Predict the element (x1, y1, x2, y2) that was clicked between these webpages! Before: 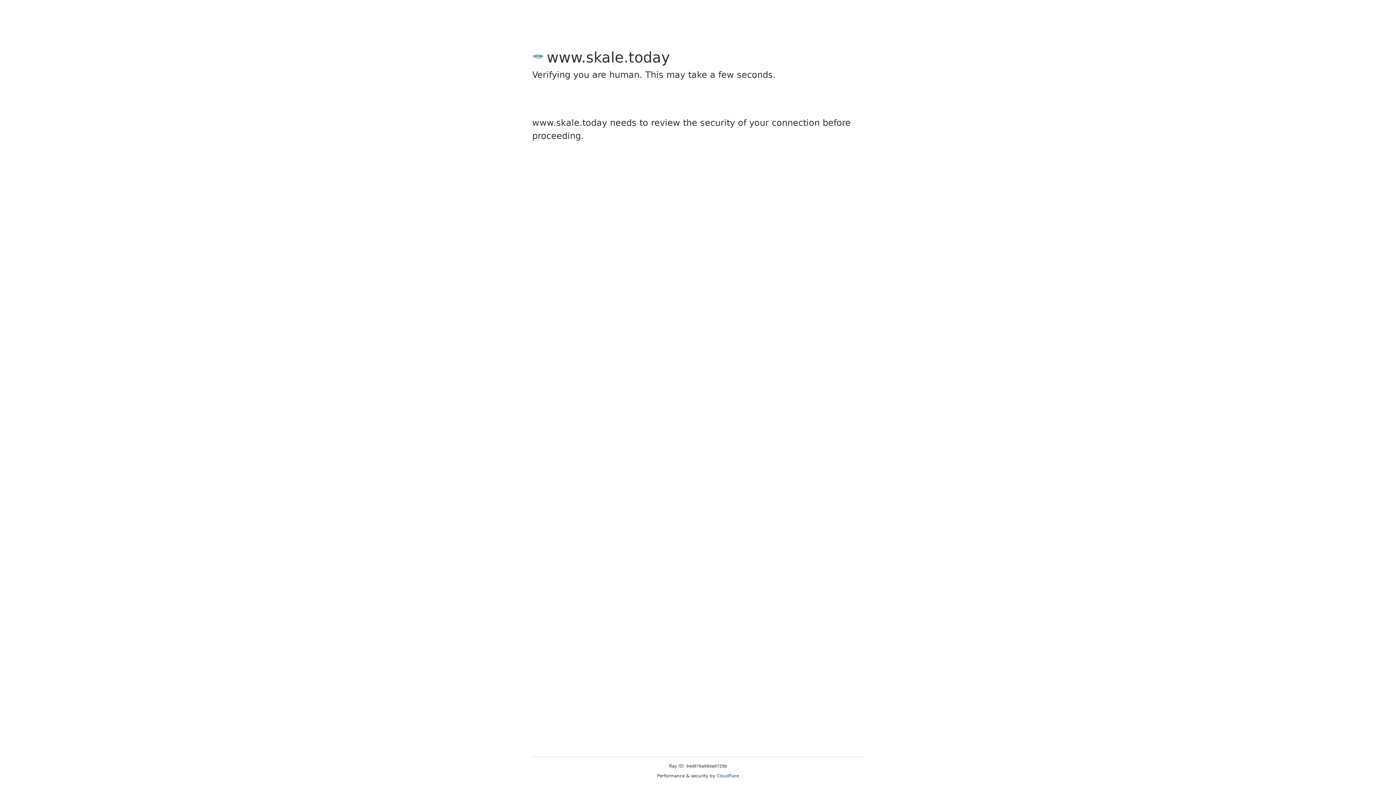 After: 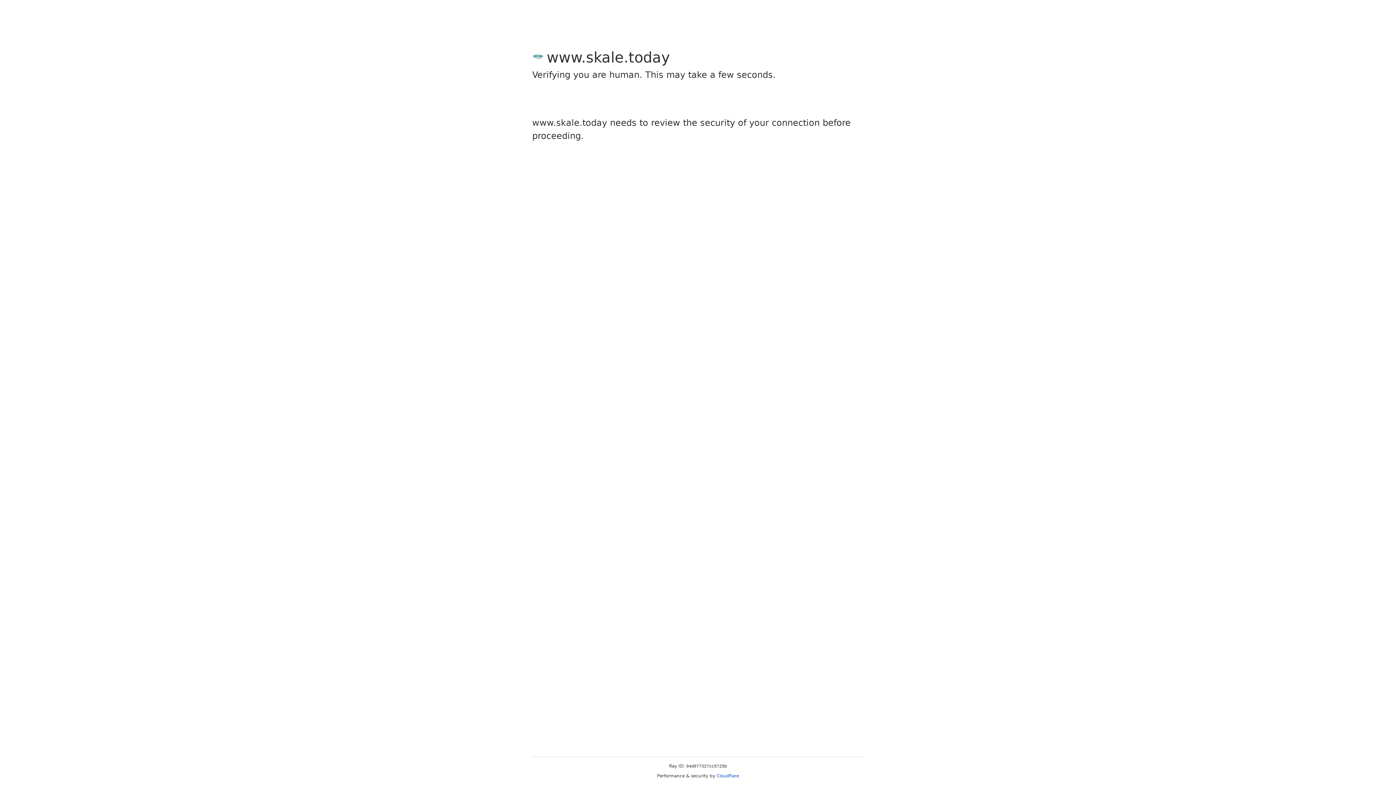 Action: label: Cloudflare bbox: (716, 773, 739, 778)